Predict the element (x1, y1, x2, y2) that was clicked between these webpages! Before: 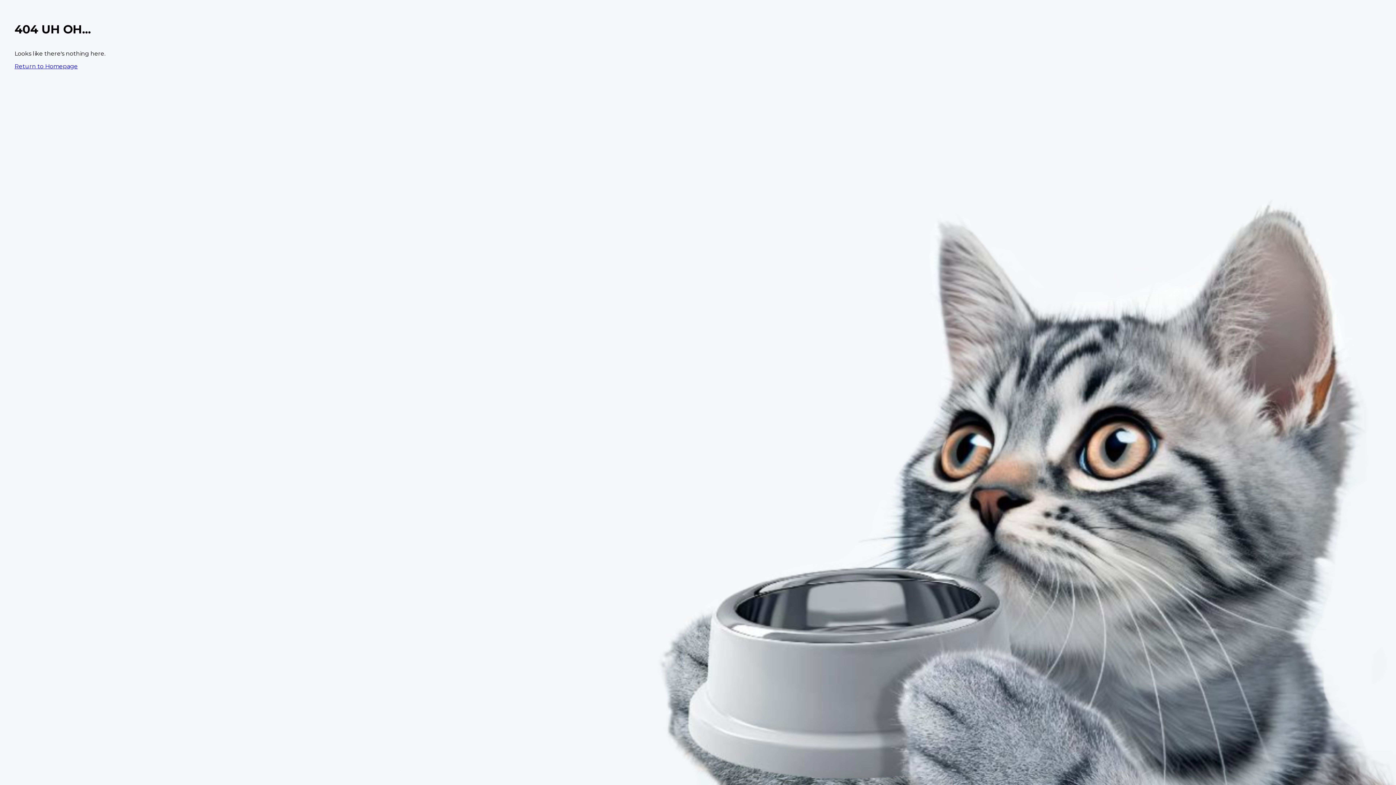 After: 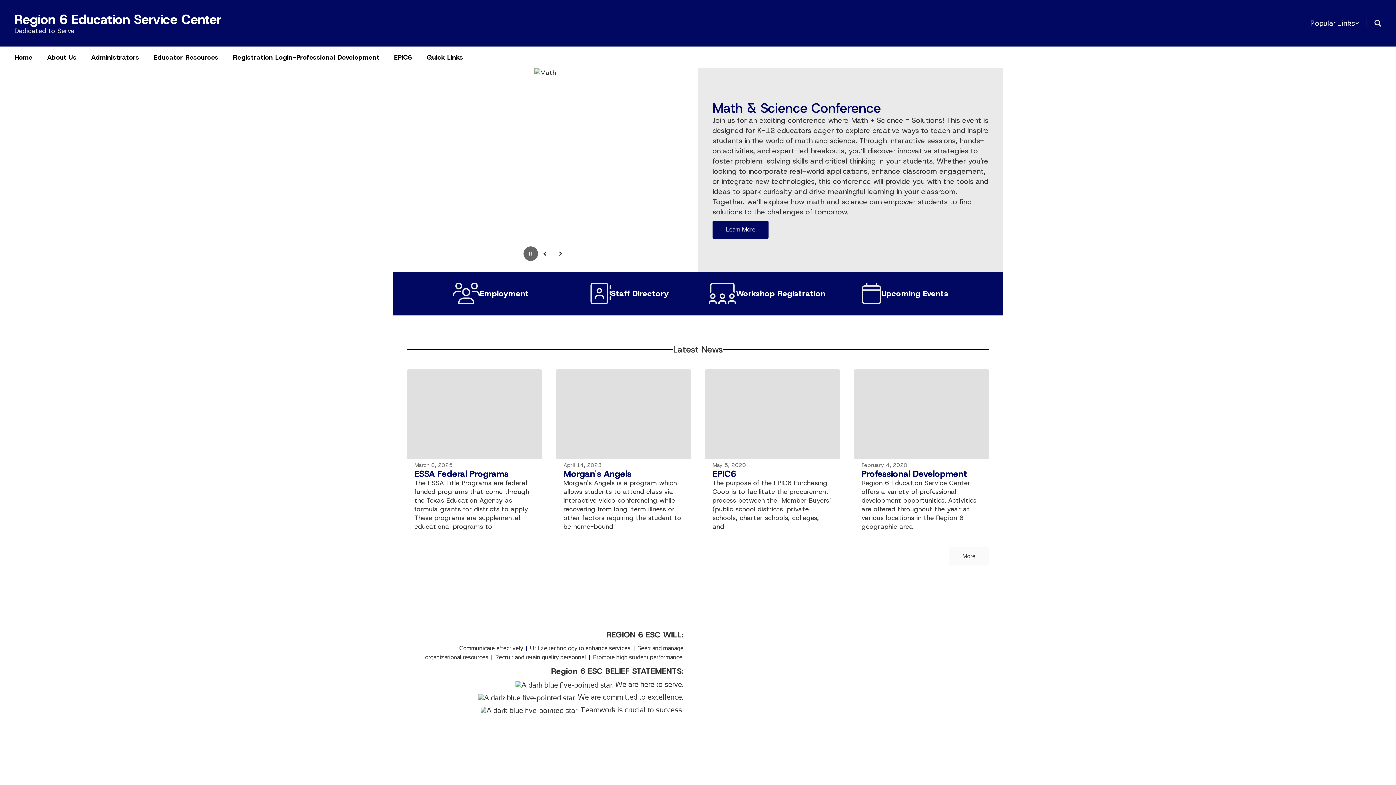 Action: bbox: (14, 62, 77, 69) label: Return to Homepage